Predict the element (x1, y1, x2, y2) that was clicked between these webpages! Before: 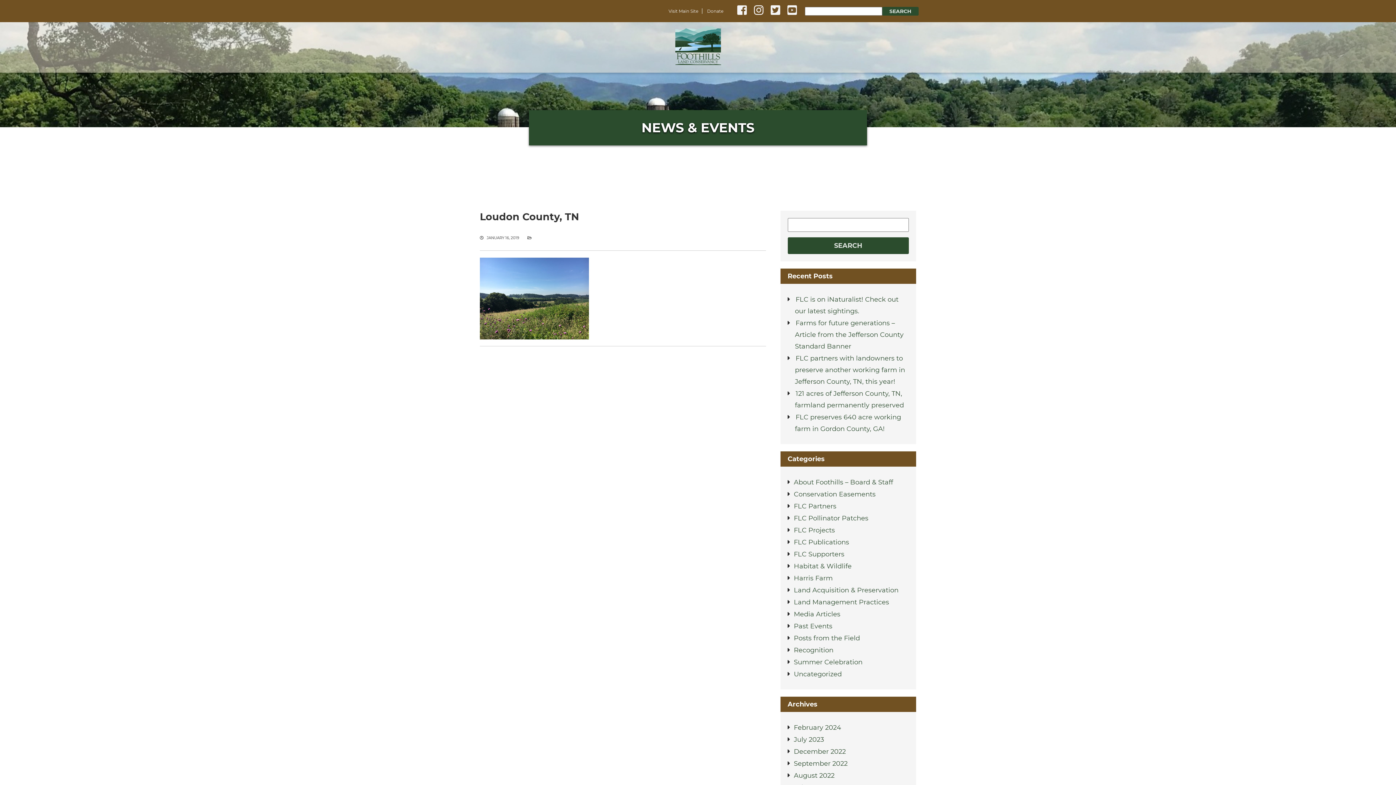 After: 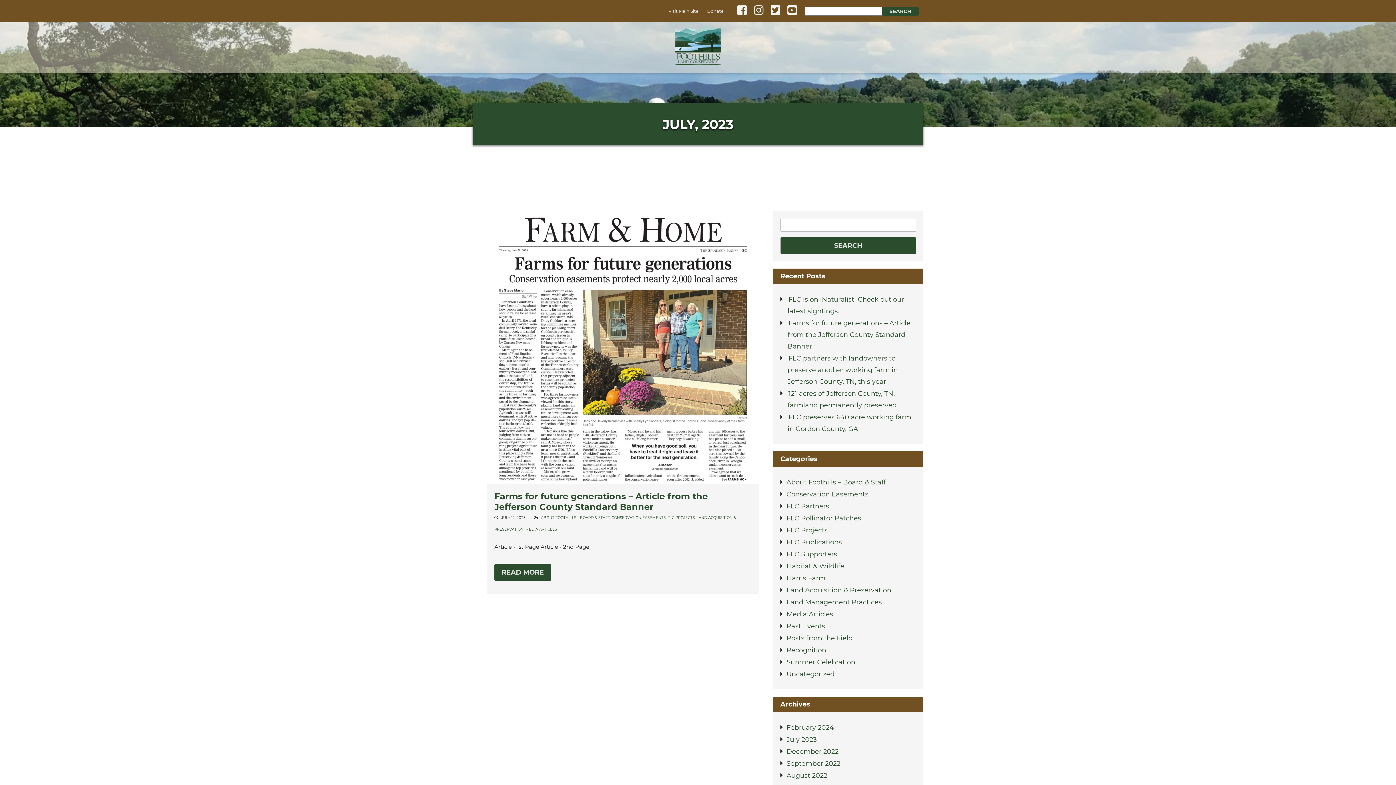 Action: label: July 2023 bbox: (794, 736, 824, 744)